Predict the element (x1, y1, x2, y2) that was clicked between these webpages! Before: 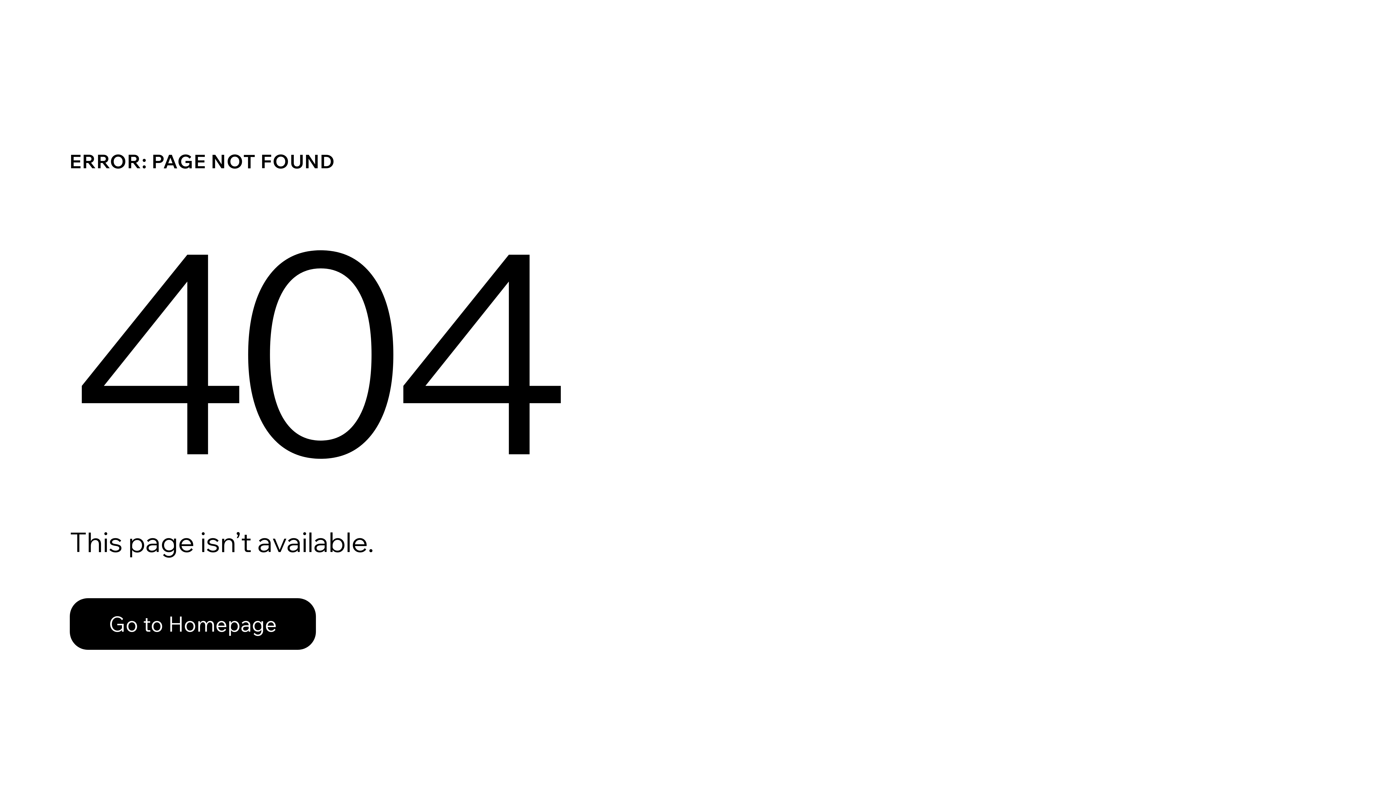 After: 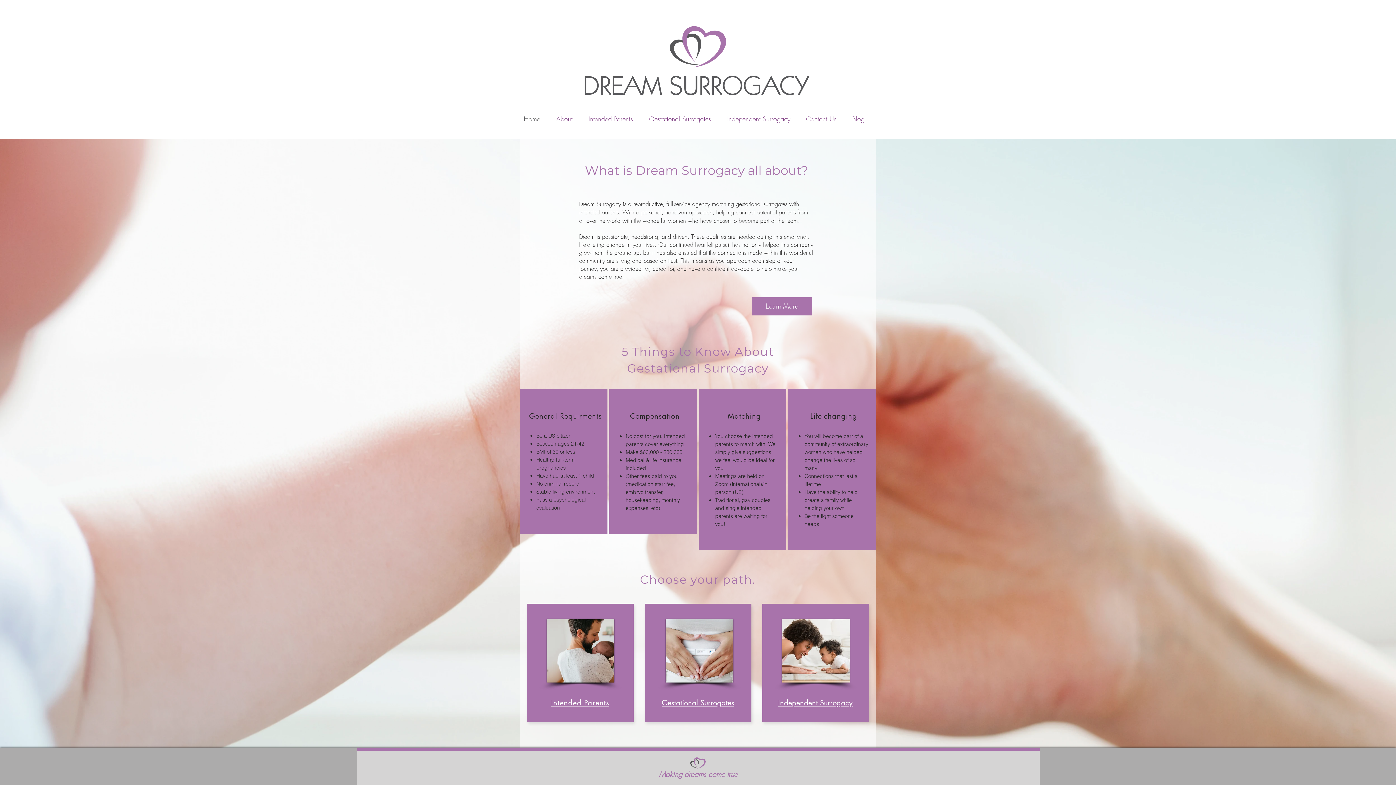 Action: label: Go to Homepage bbox: (69, 598, 316, 650)